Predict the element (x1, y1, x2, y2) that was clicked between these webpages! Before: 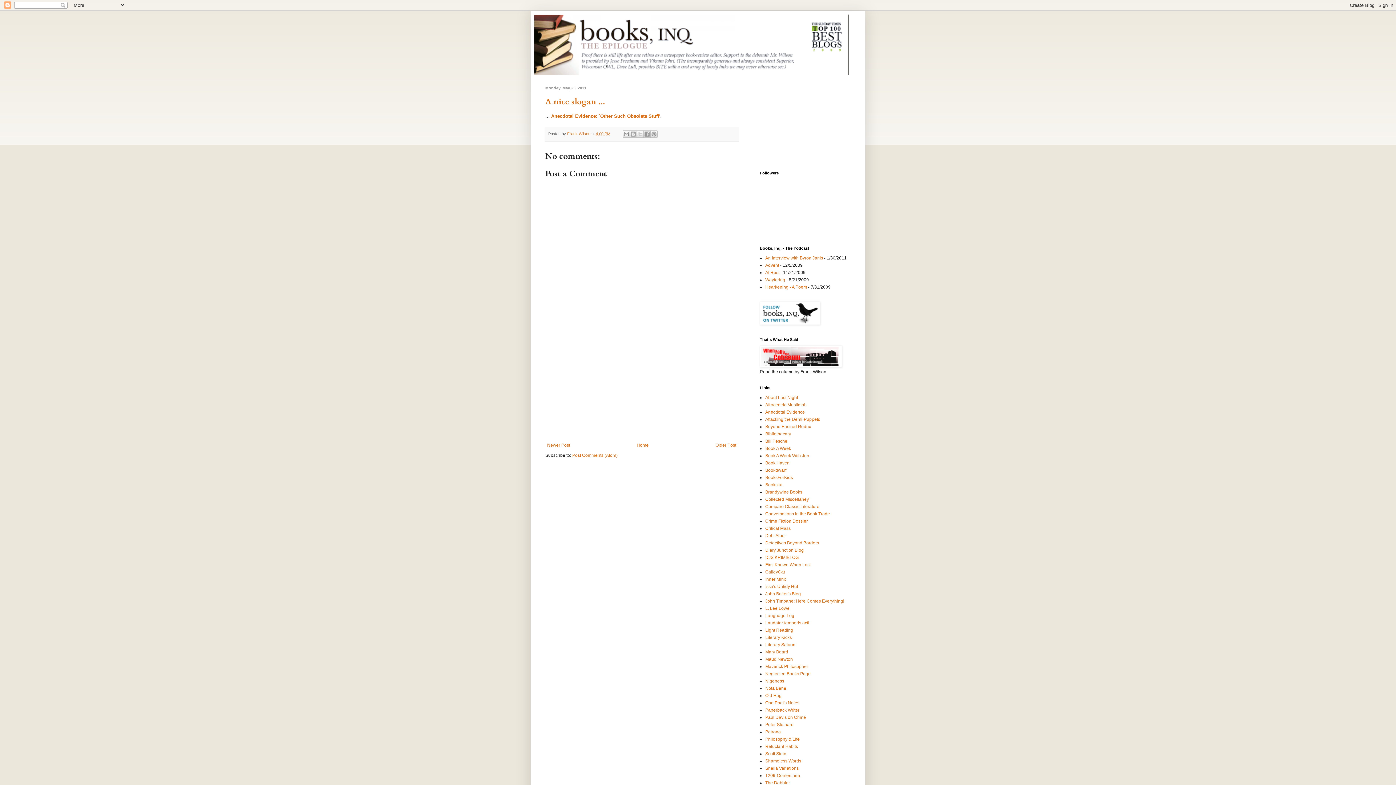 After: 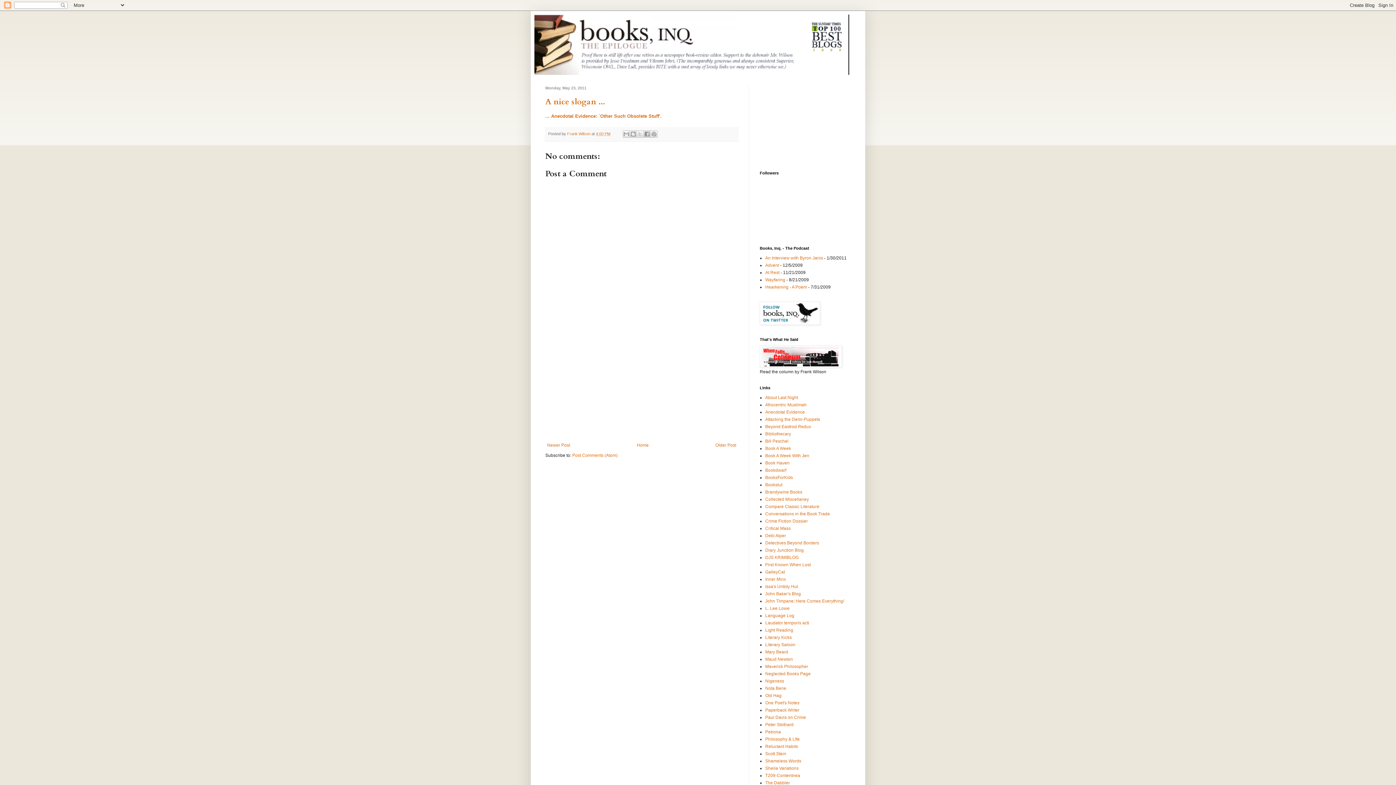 Action: bbox: (596, 131, 610, 135) label: 4:00 PM